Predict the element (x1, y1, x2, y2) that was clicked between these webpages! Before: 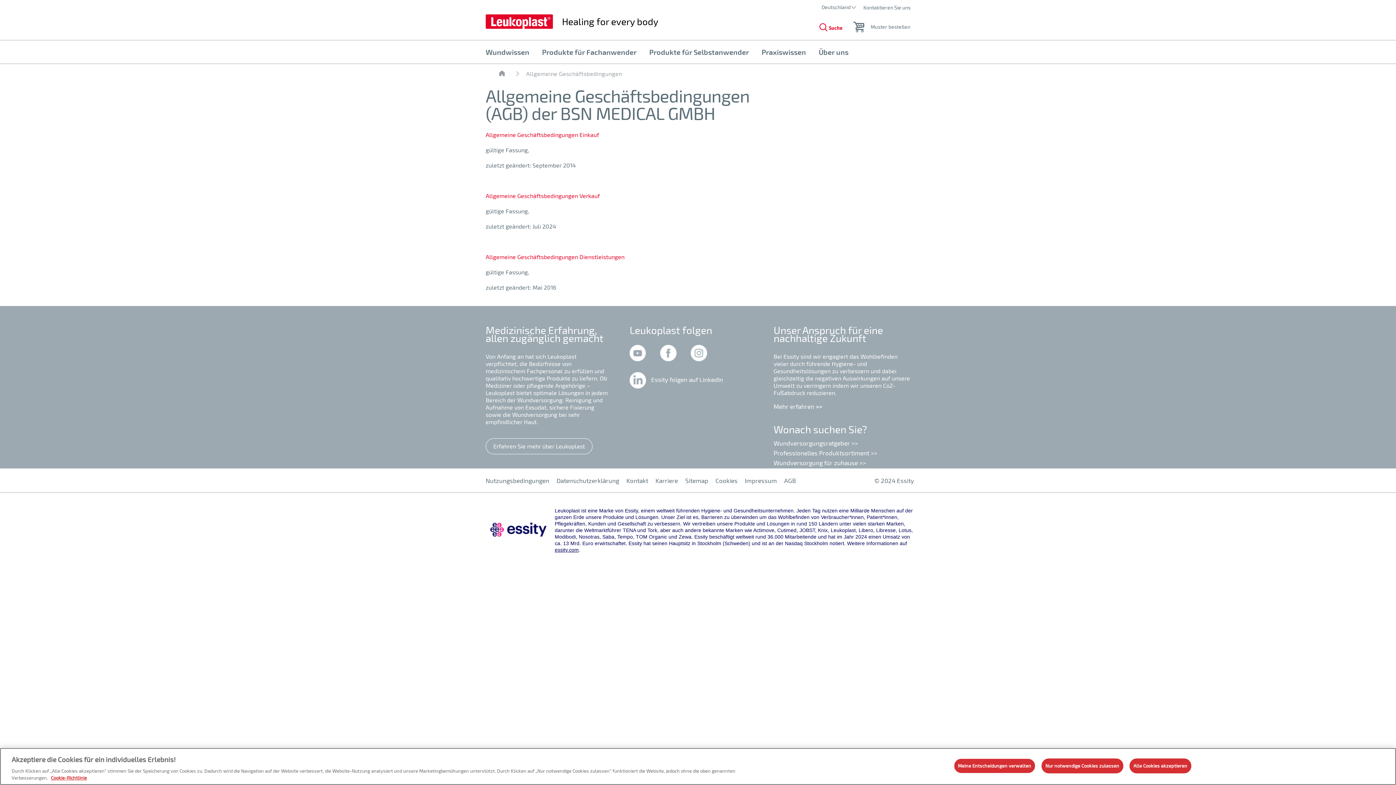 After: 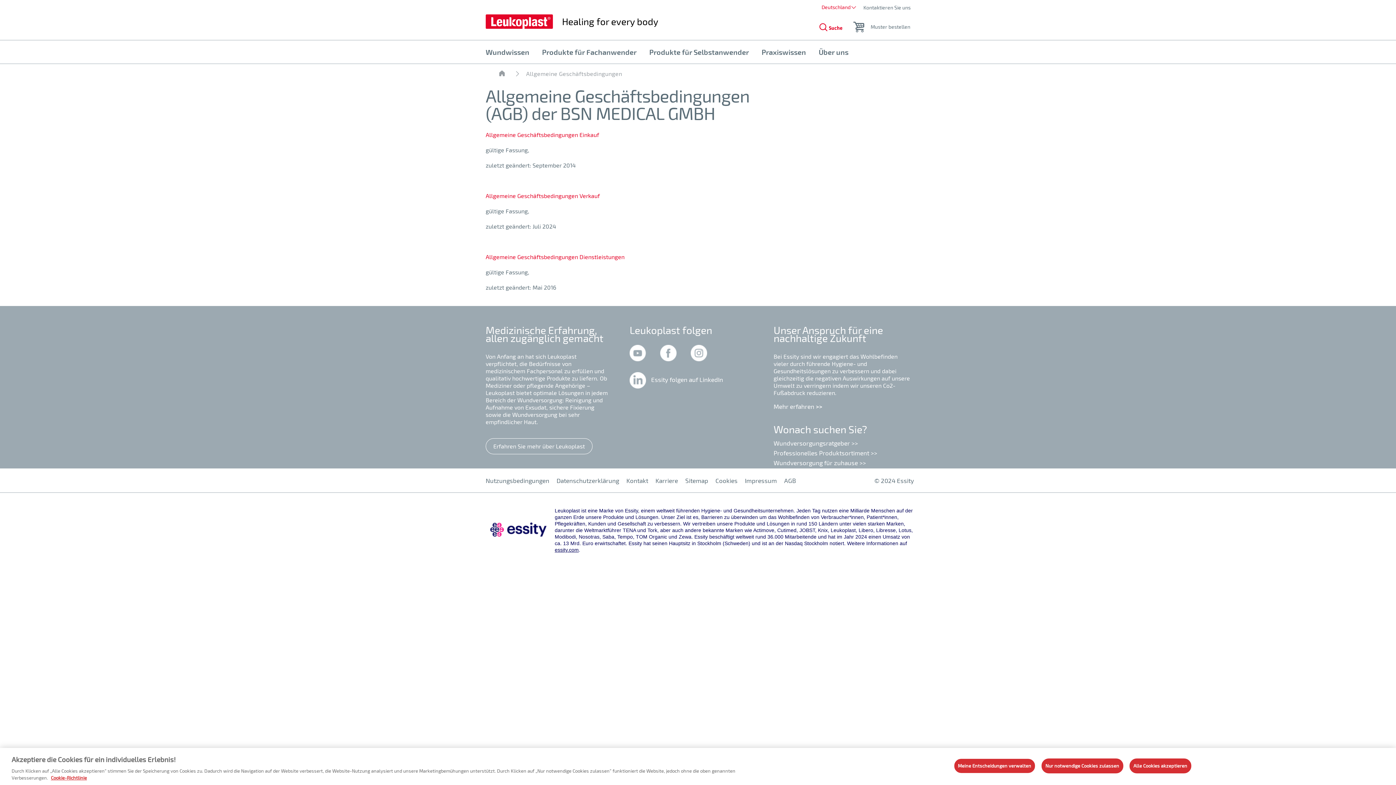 Action: label: Deutschland bbox: (821, 4, 856, 10)